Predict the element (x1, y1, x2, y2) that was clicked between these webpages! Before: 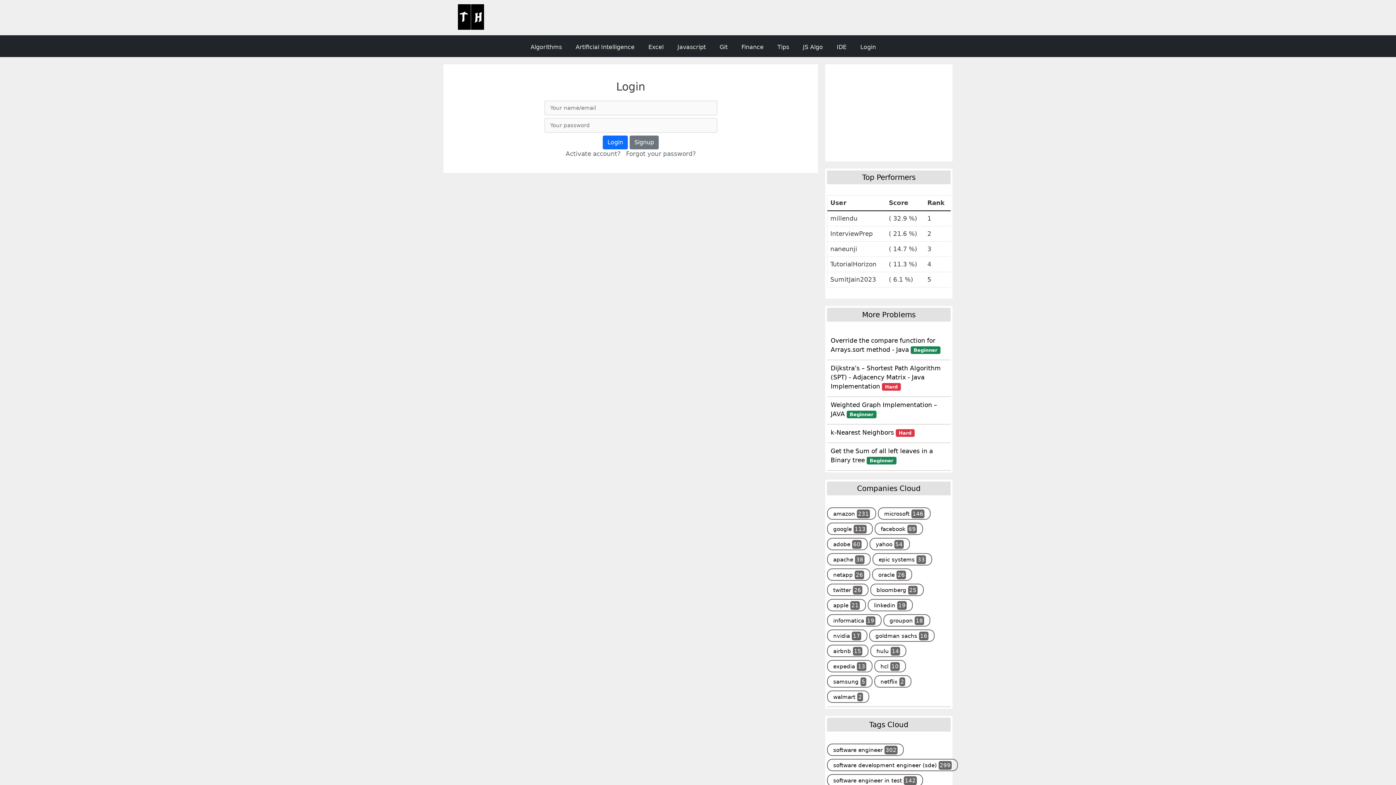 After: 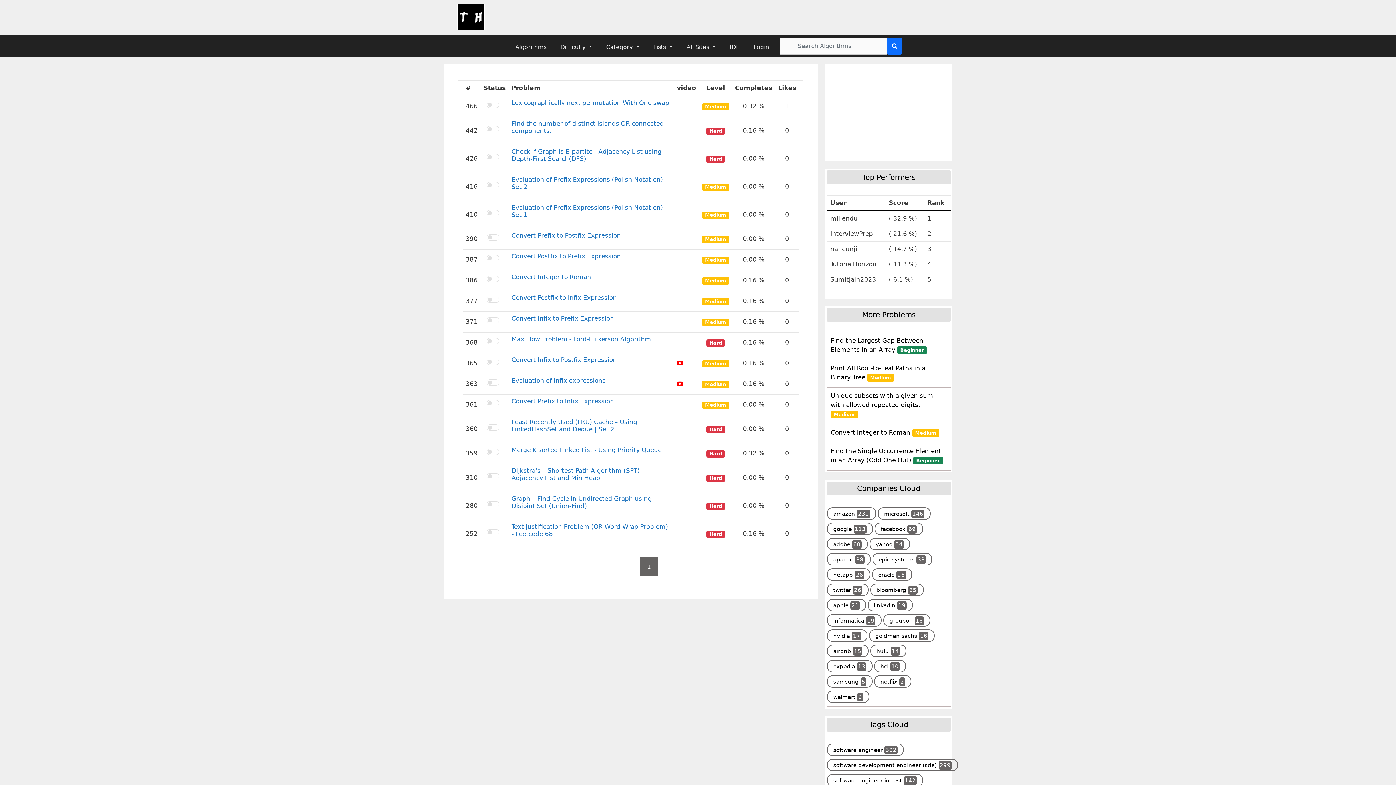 Action: bbox: (870, 598, 910, 613) label: linkedin 19